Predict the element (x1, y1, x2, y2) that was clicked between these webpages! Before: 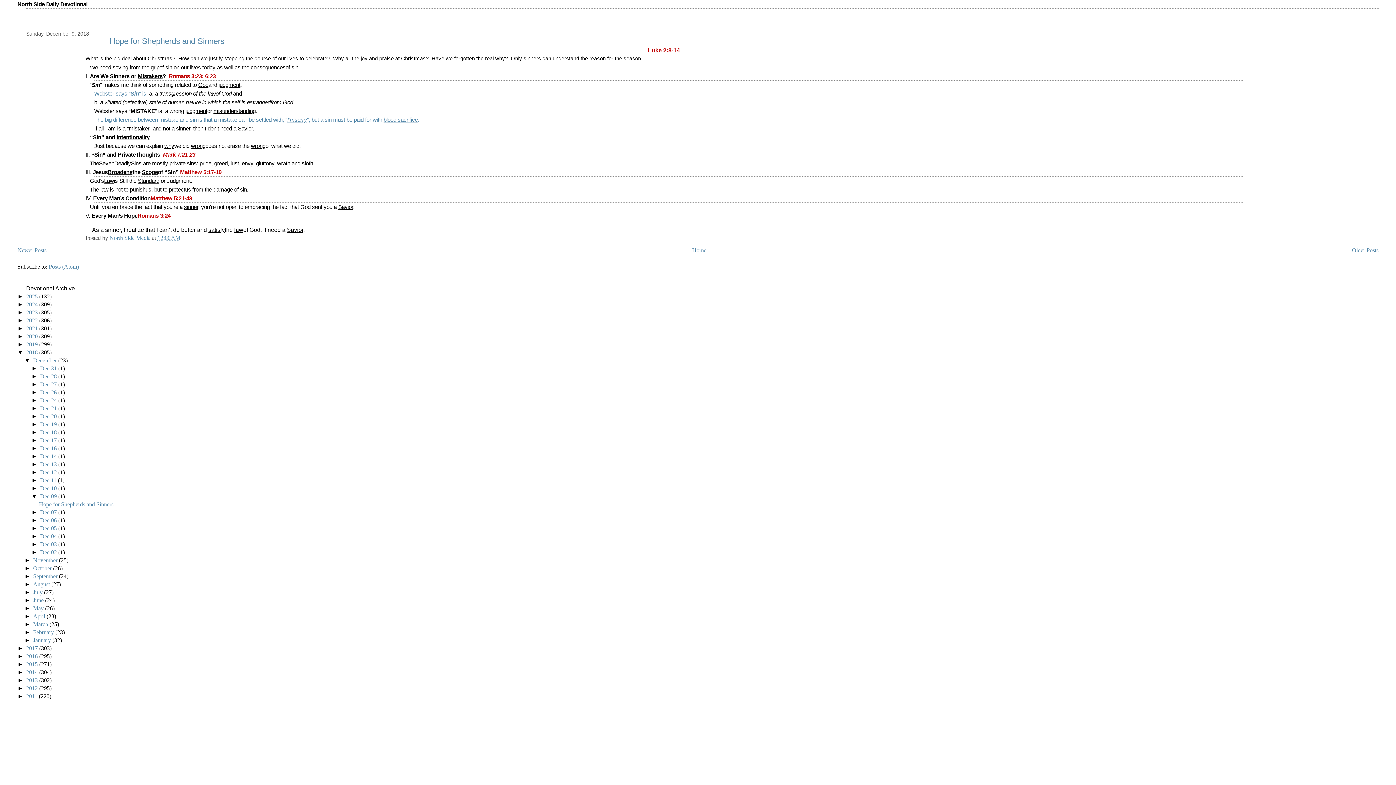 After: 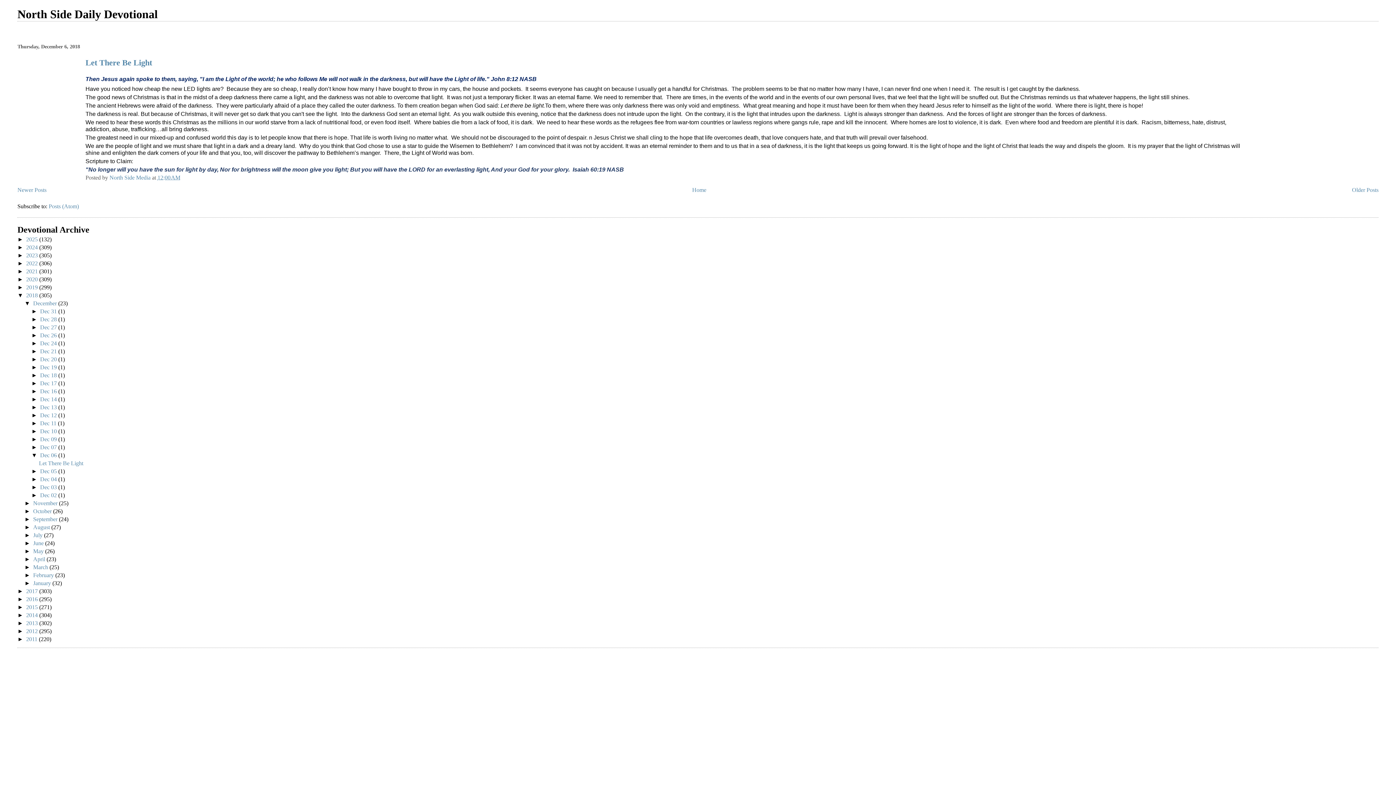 Action: bbox: (40, 517, 58, 523) label: Dec 06 